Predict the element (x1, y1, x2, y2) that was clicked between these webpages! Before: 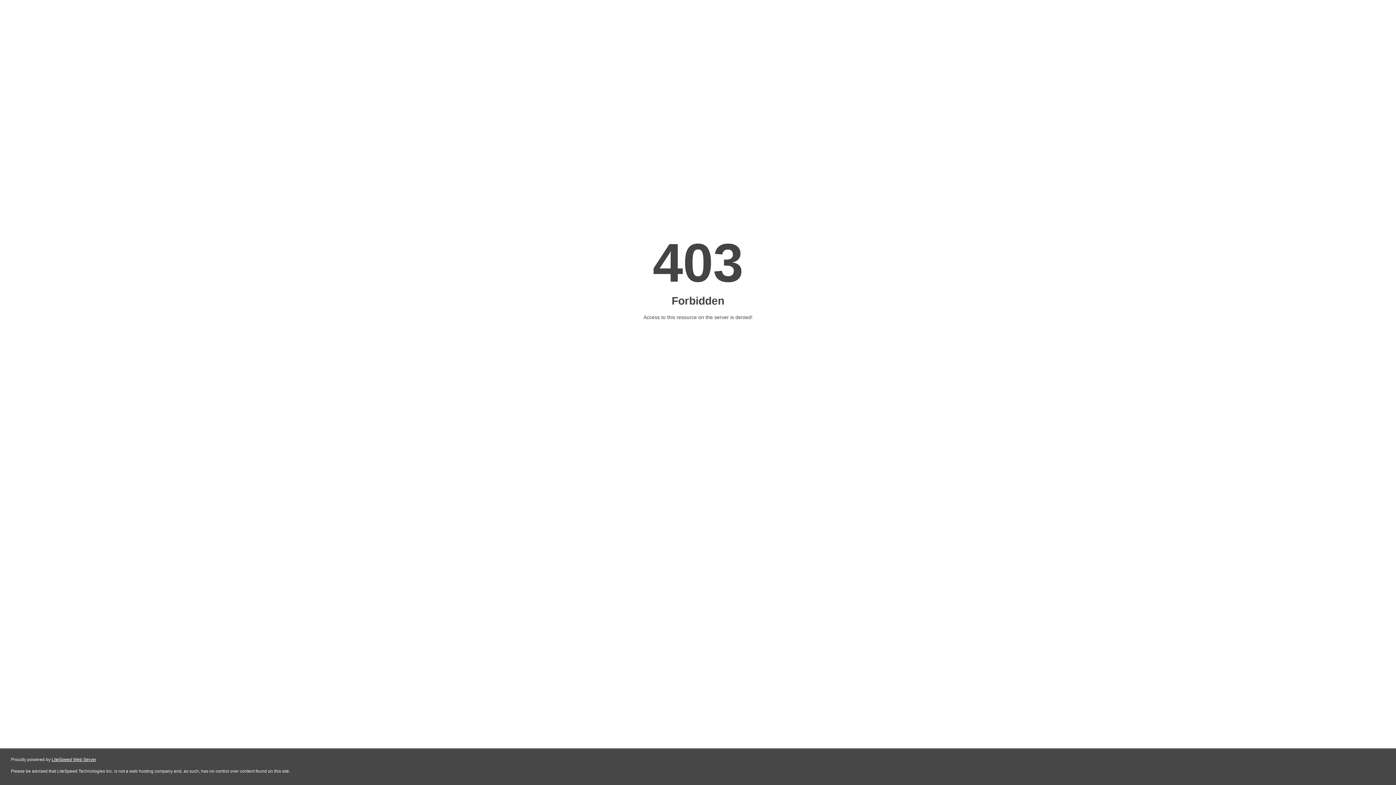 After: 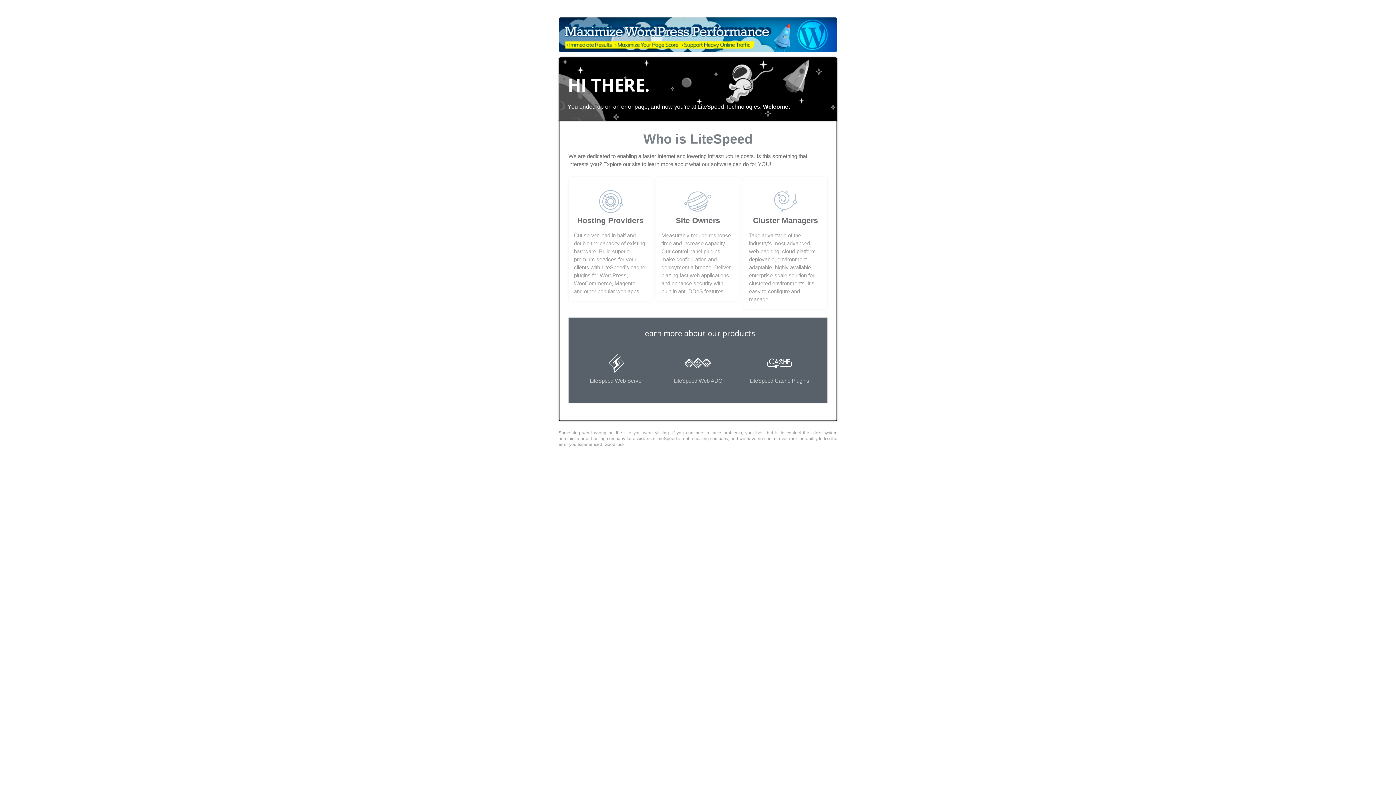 Action: label: LiteSpeed Web Server bbox: (51, 757, 96, 762)